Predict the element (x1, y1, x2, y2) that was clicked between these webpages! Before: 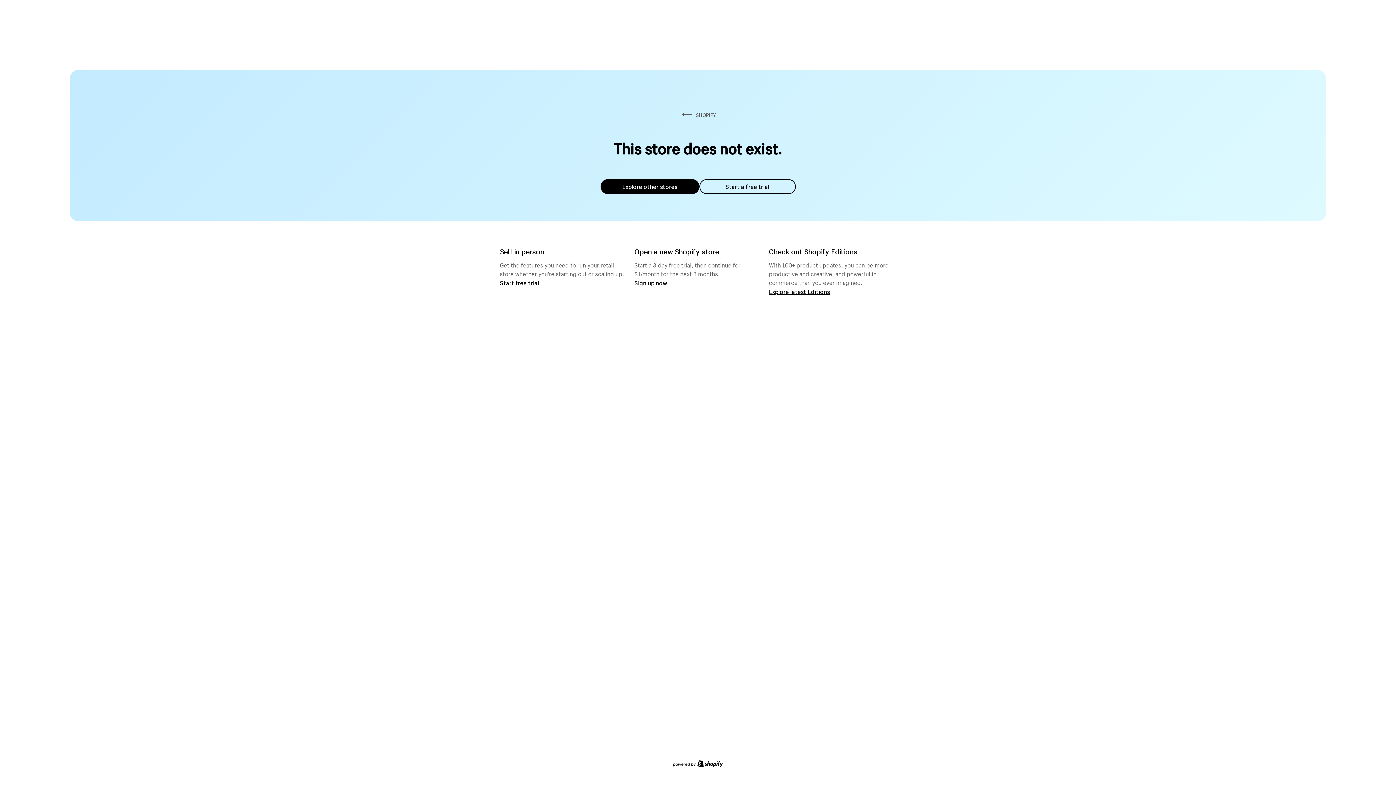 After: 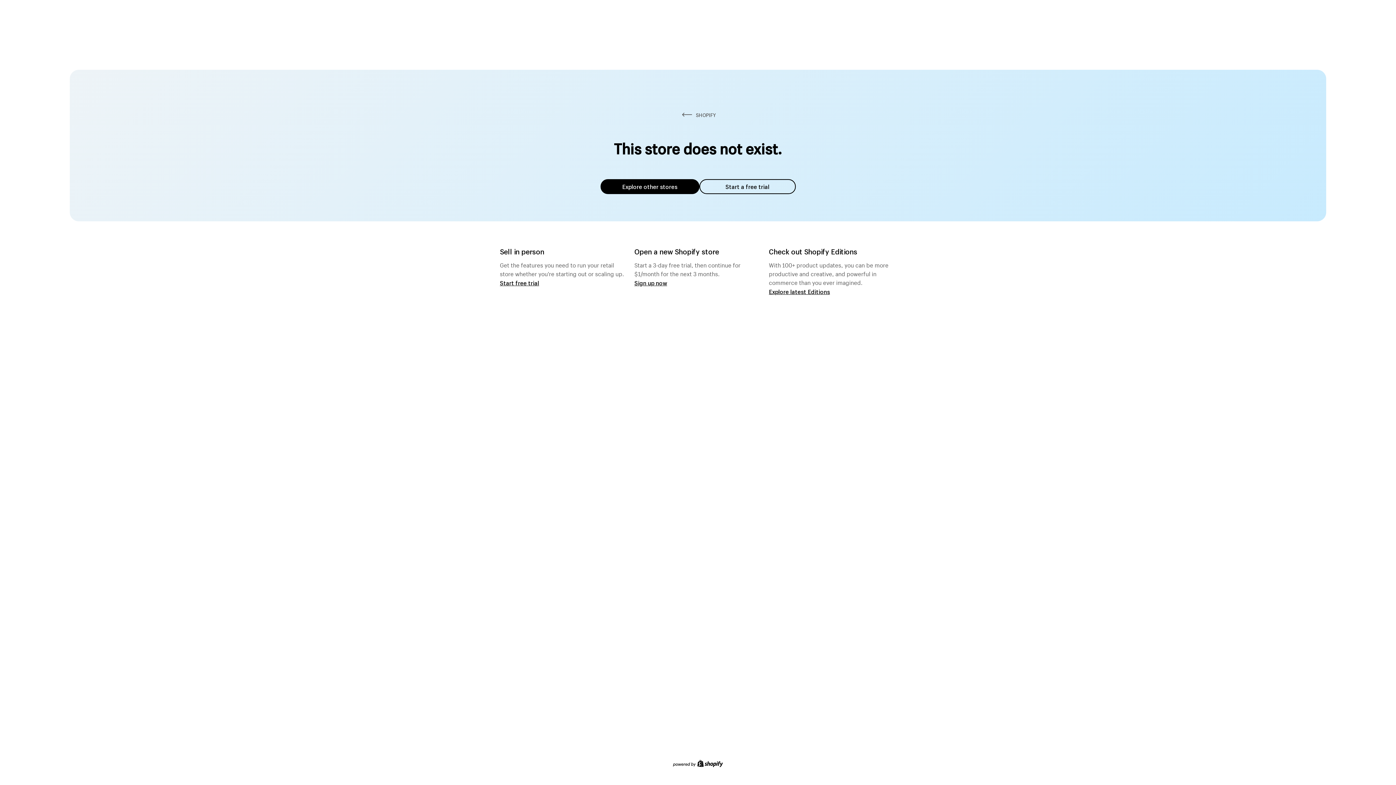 Action: bbox: (600, 179, 699, 194) label: Explore other stores